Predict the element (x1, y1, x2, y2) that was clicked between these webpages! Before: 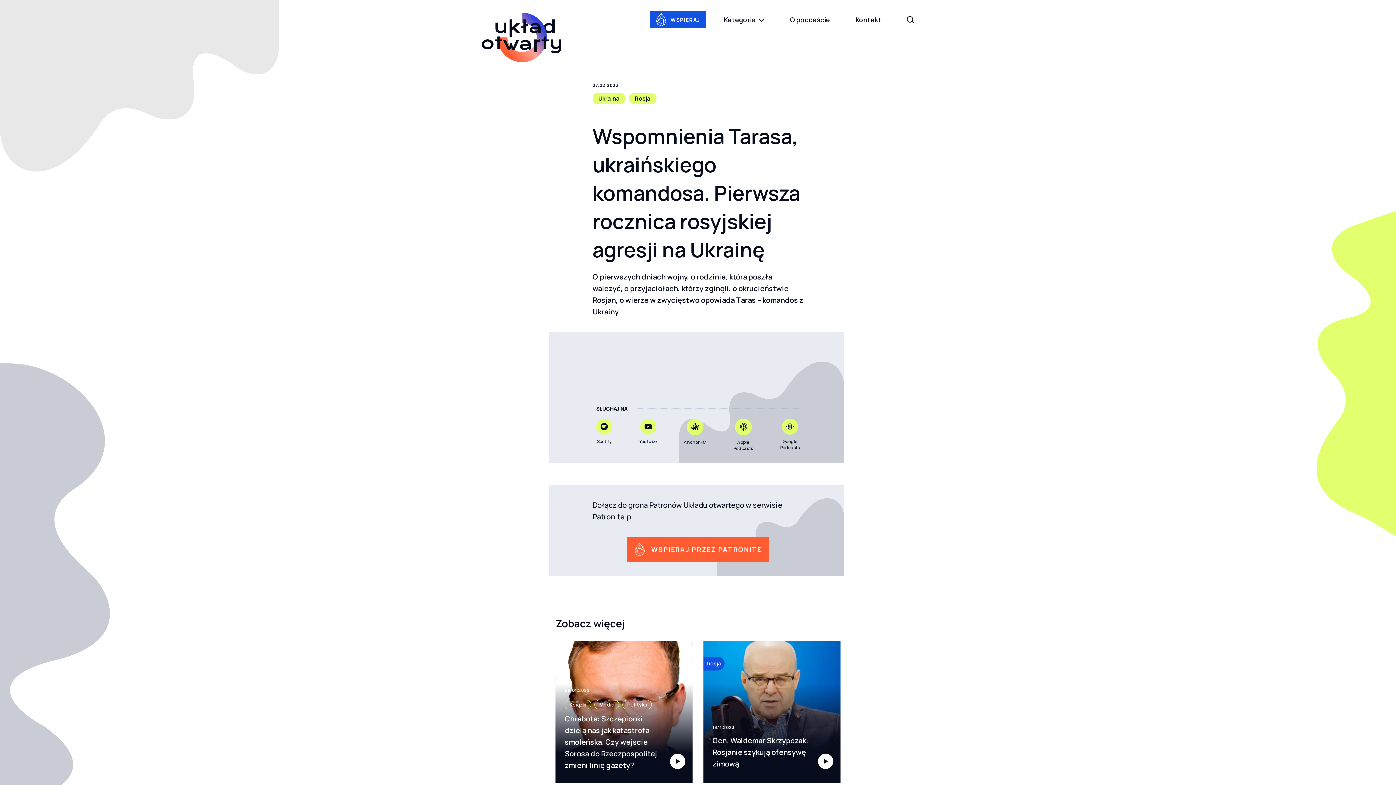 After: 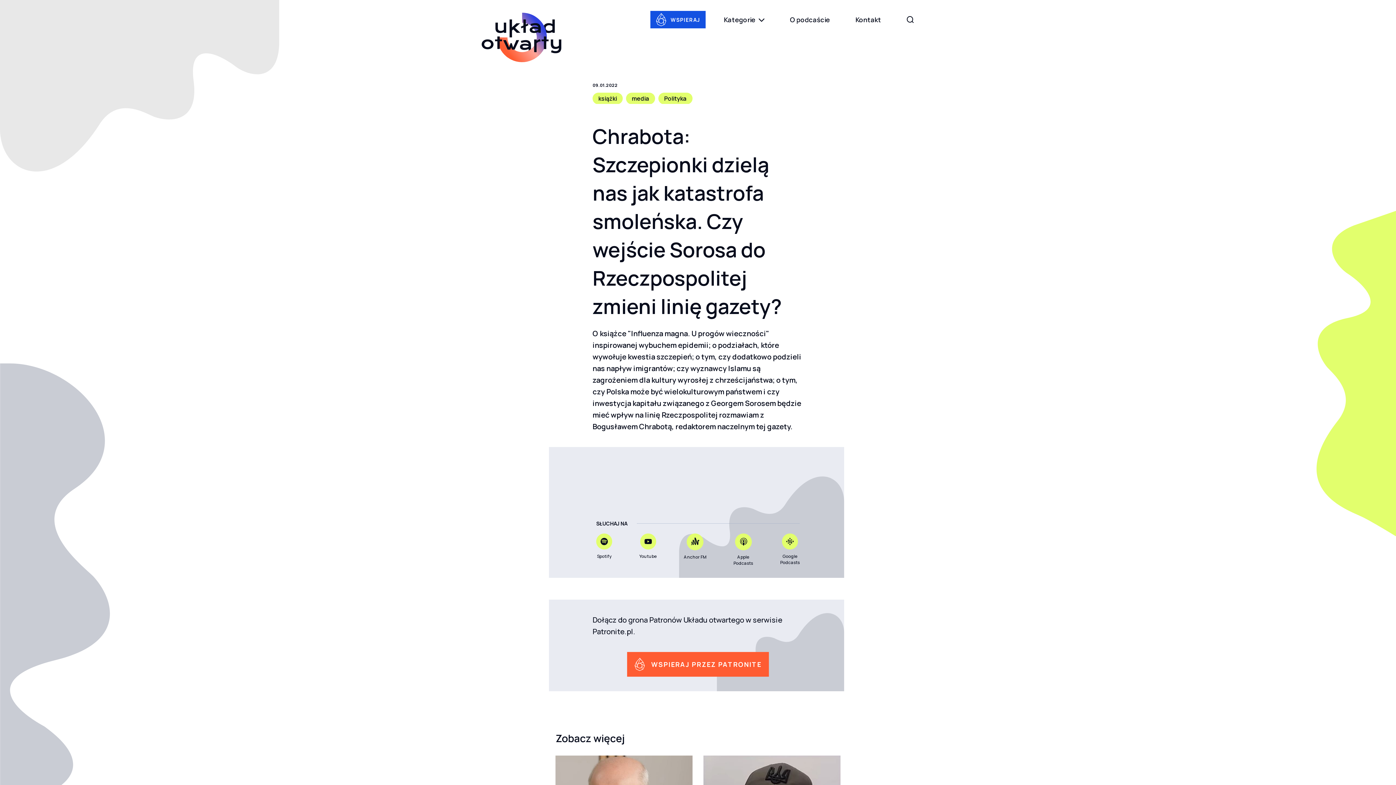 Action: bbox: (670, 762, 685, 771)